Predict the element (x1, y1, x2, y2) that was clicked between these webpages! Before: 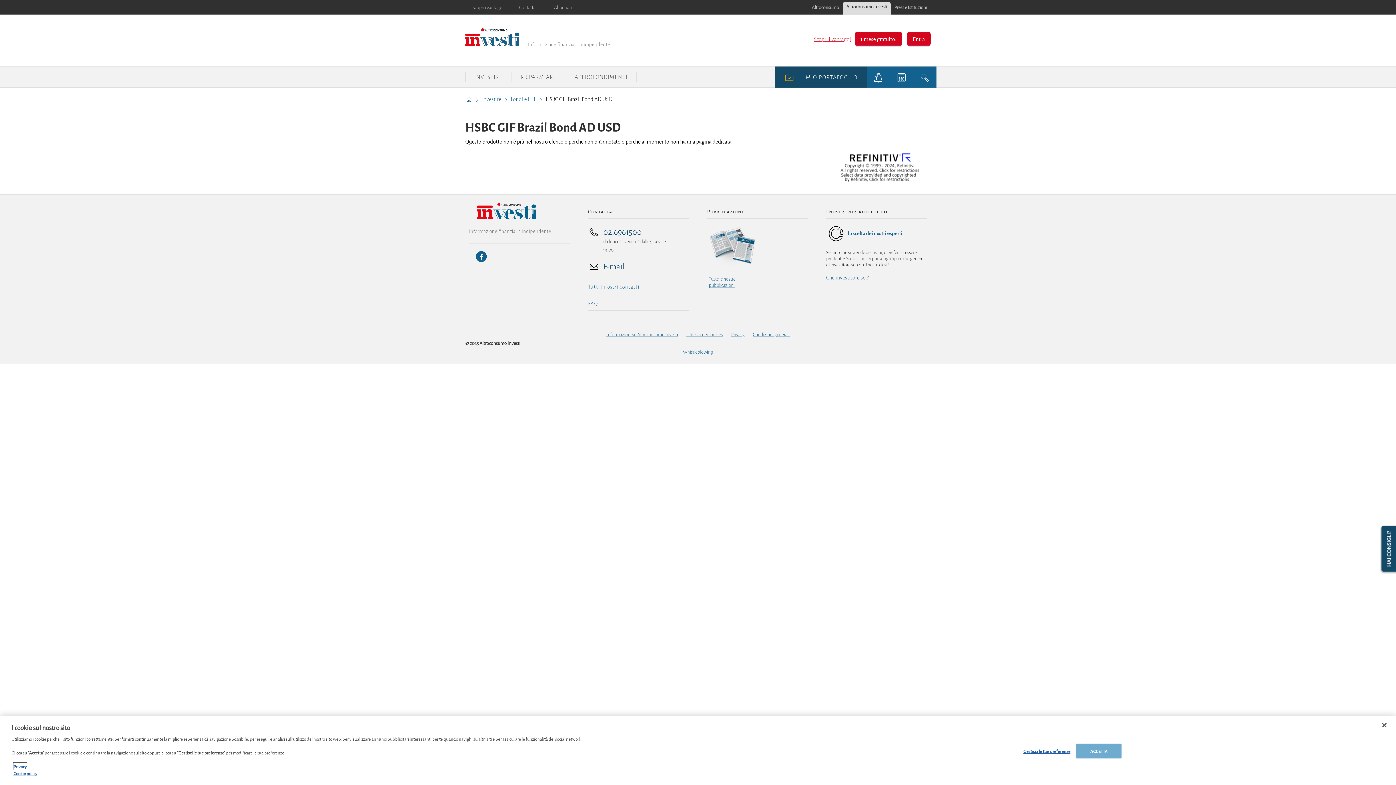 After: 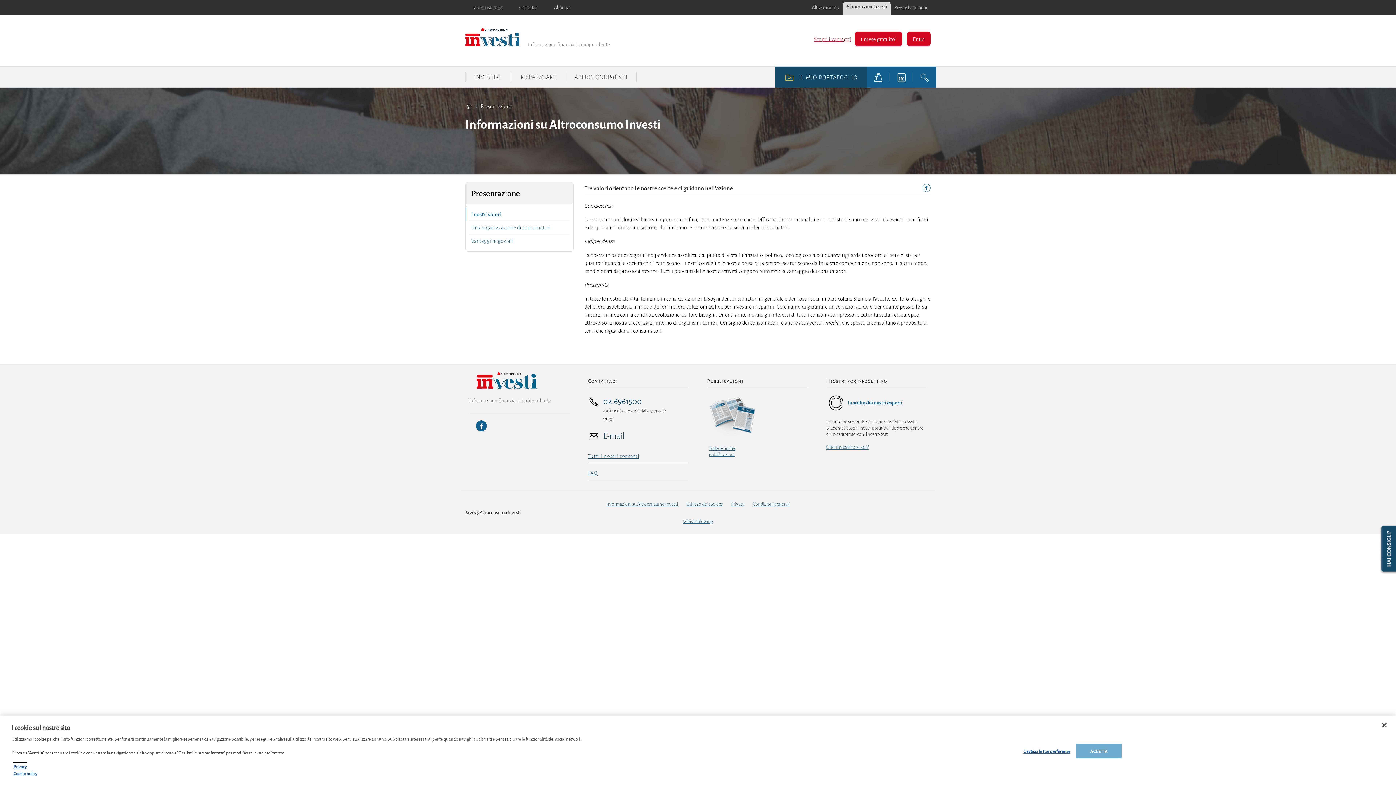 Action: bbox: (606, 331, 678, 337) label: Informazioni su Altroconsumo Investi